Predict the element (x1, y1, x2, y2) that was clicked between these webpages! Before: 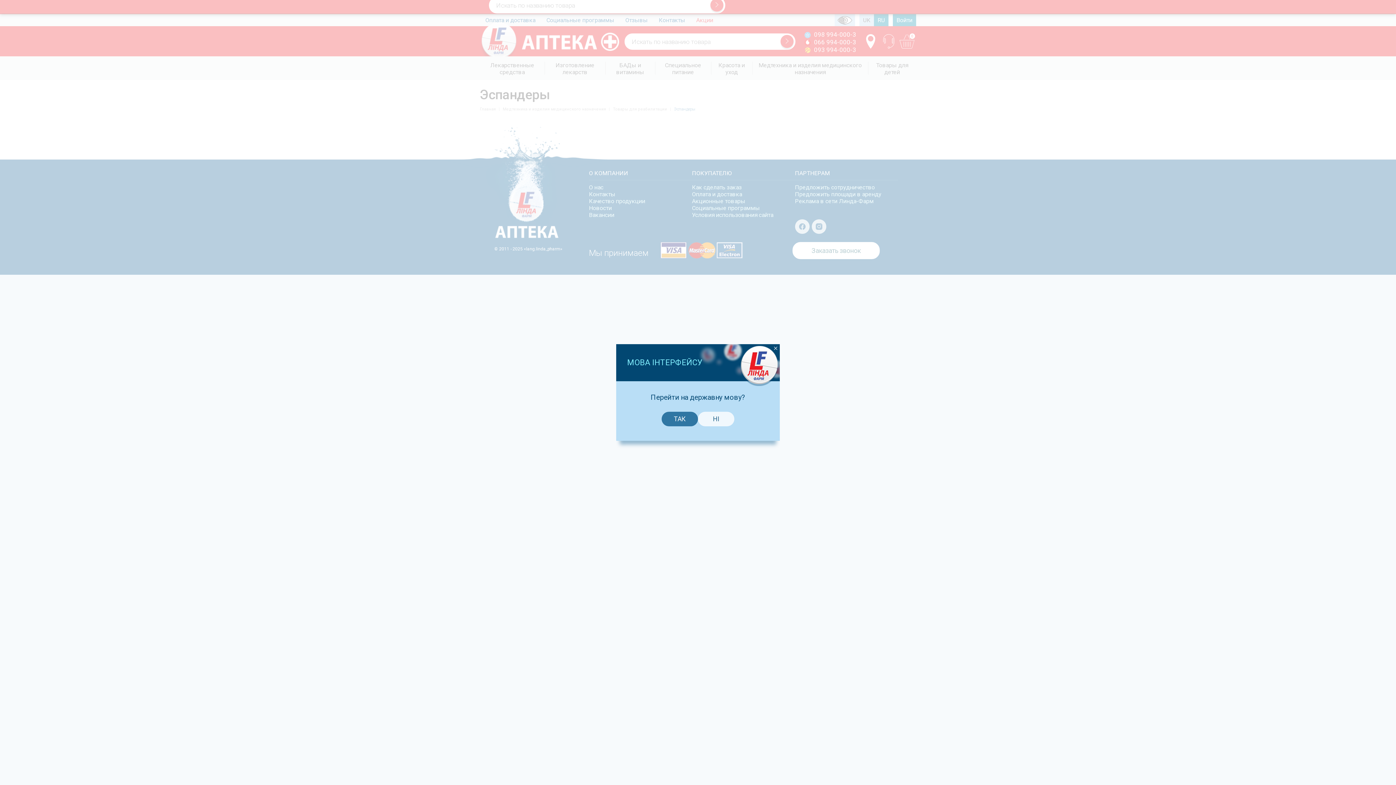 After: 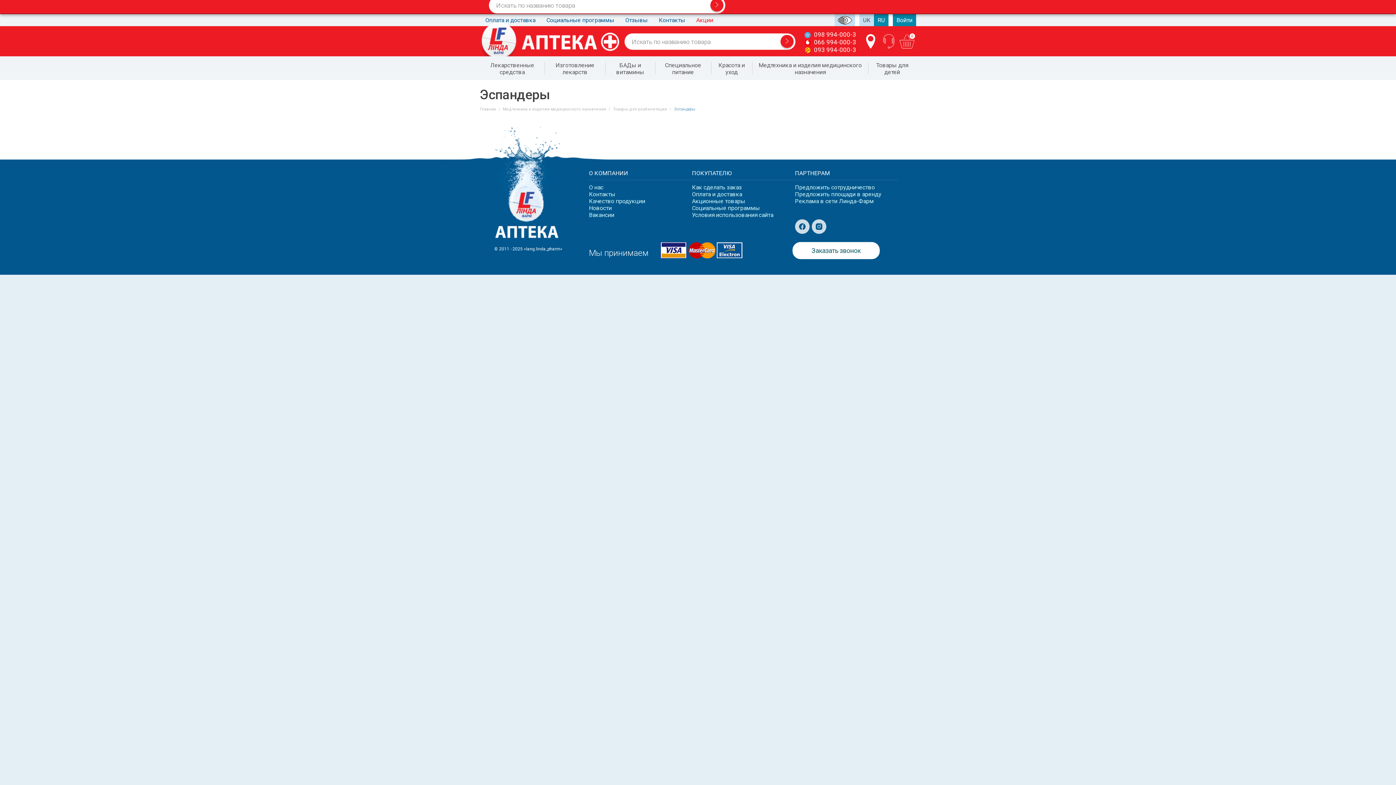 Action: bbox: (773, 346, 778, 351)